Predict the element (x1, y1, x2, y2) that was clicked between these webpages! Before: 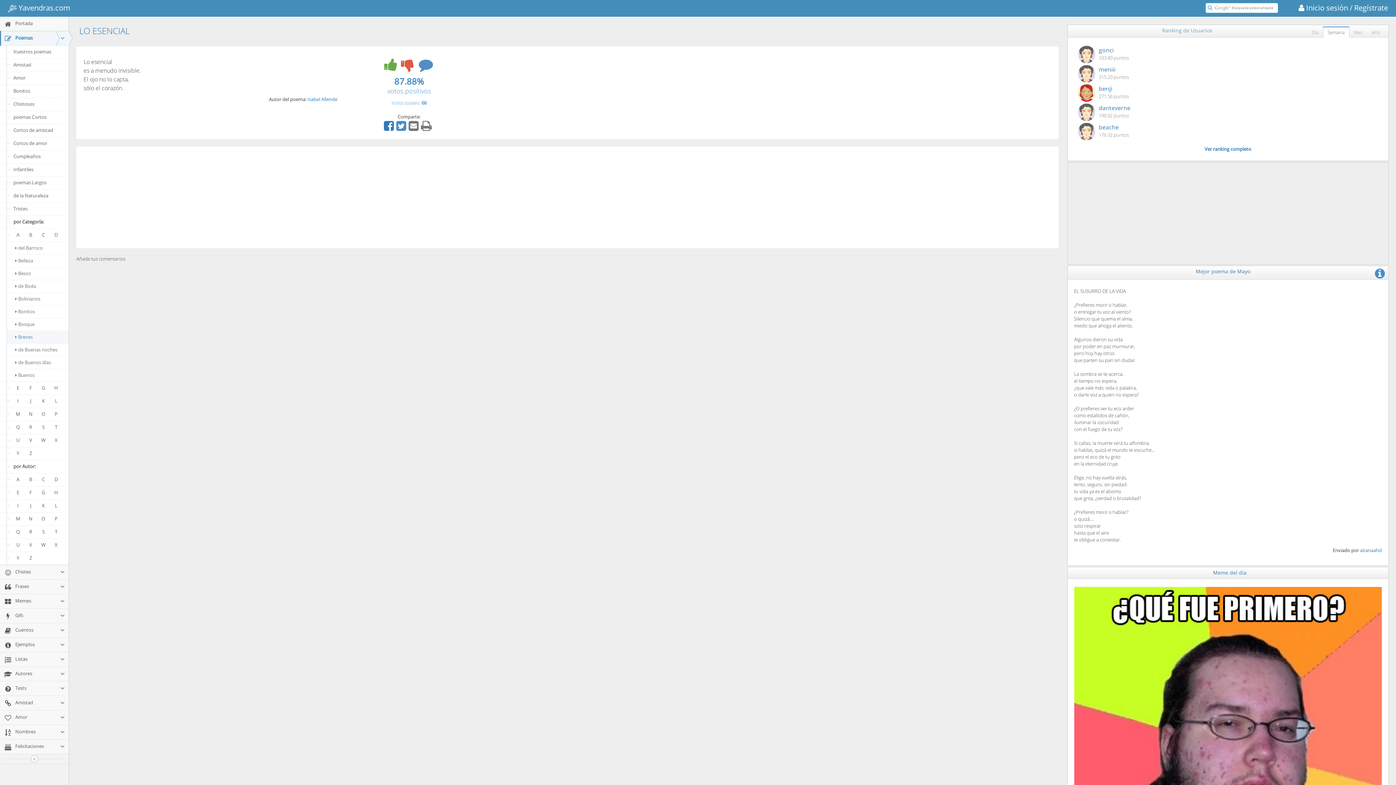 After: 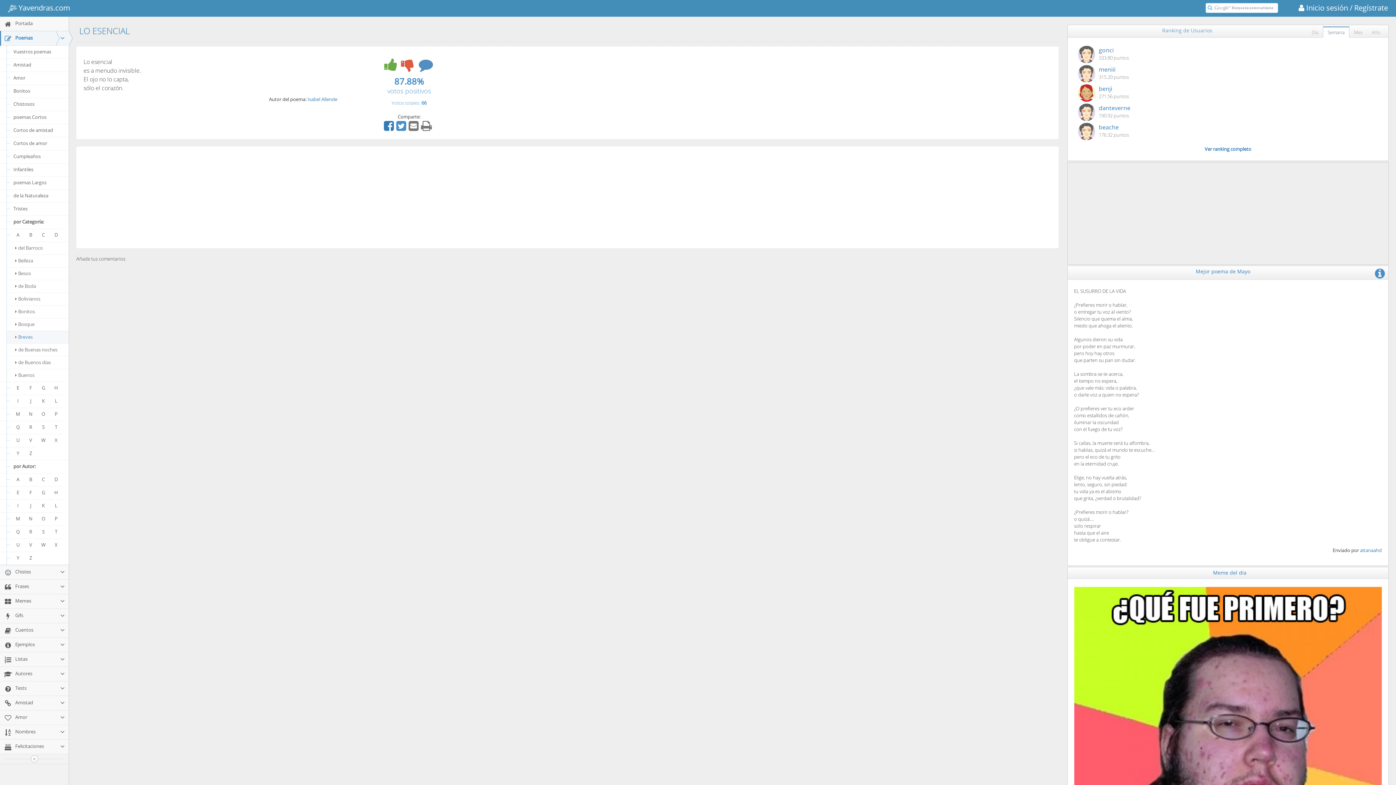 Action: label: Semana bbox: (1323, 26, 1349, 37)